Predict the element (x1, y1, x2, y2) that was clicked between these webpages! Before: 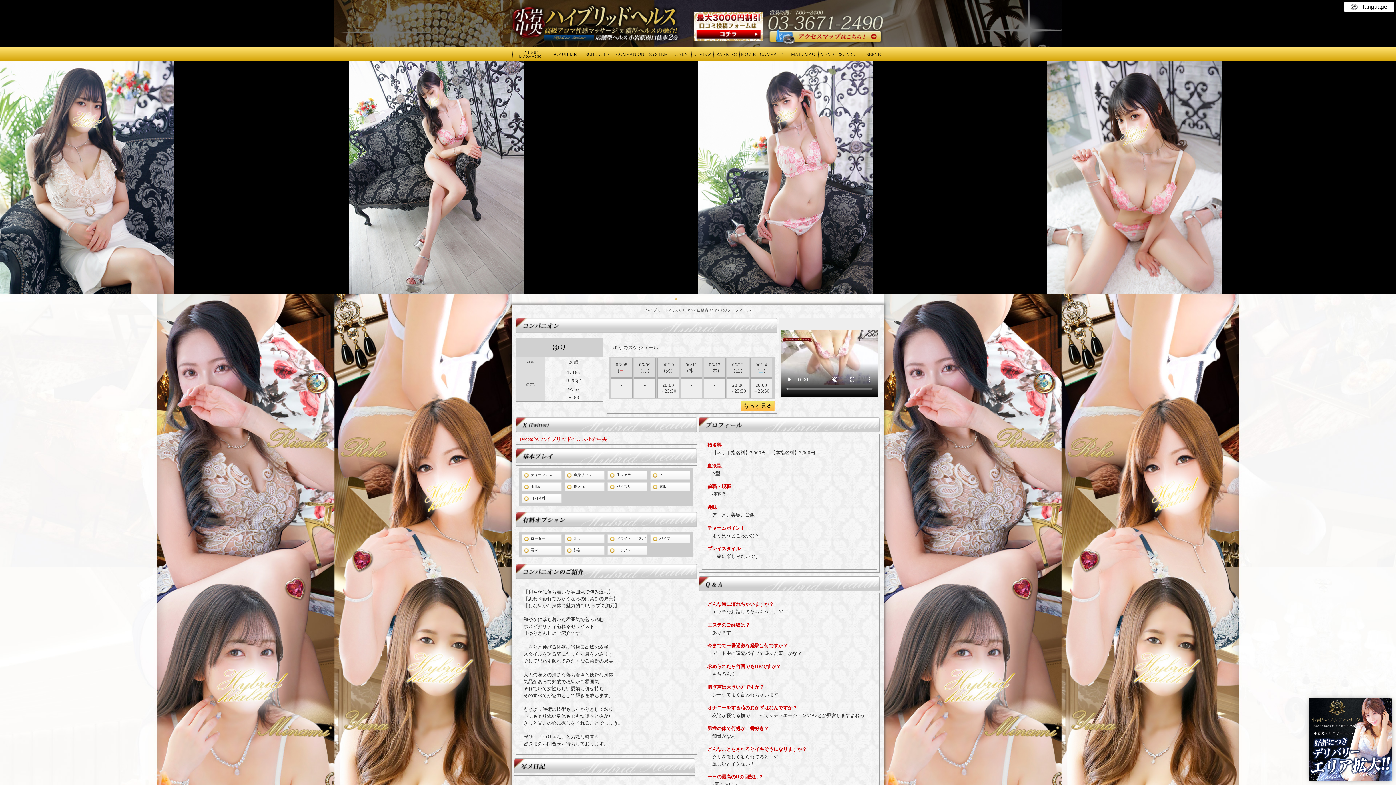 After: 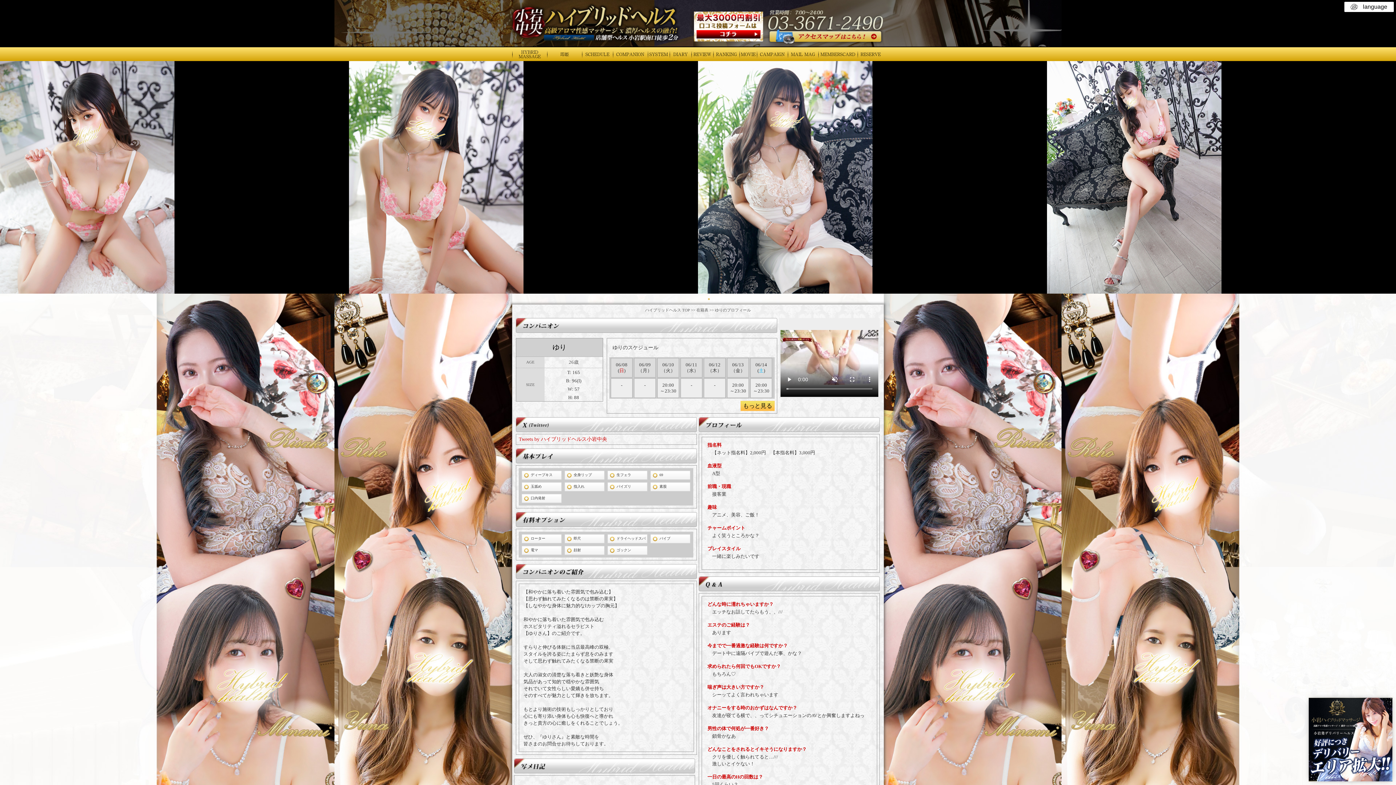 Action: bbox: (547, 47, 582, 61) label: SOKUHIME